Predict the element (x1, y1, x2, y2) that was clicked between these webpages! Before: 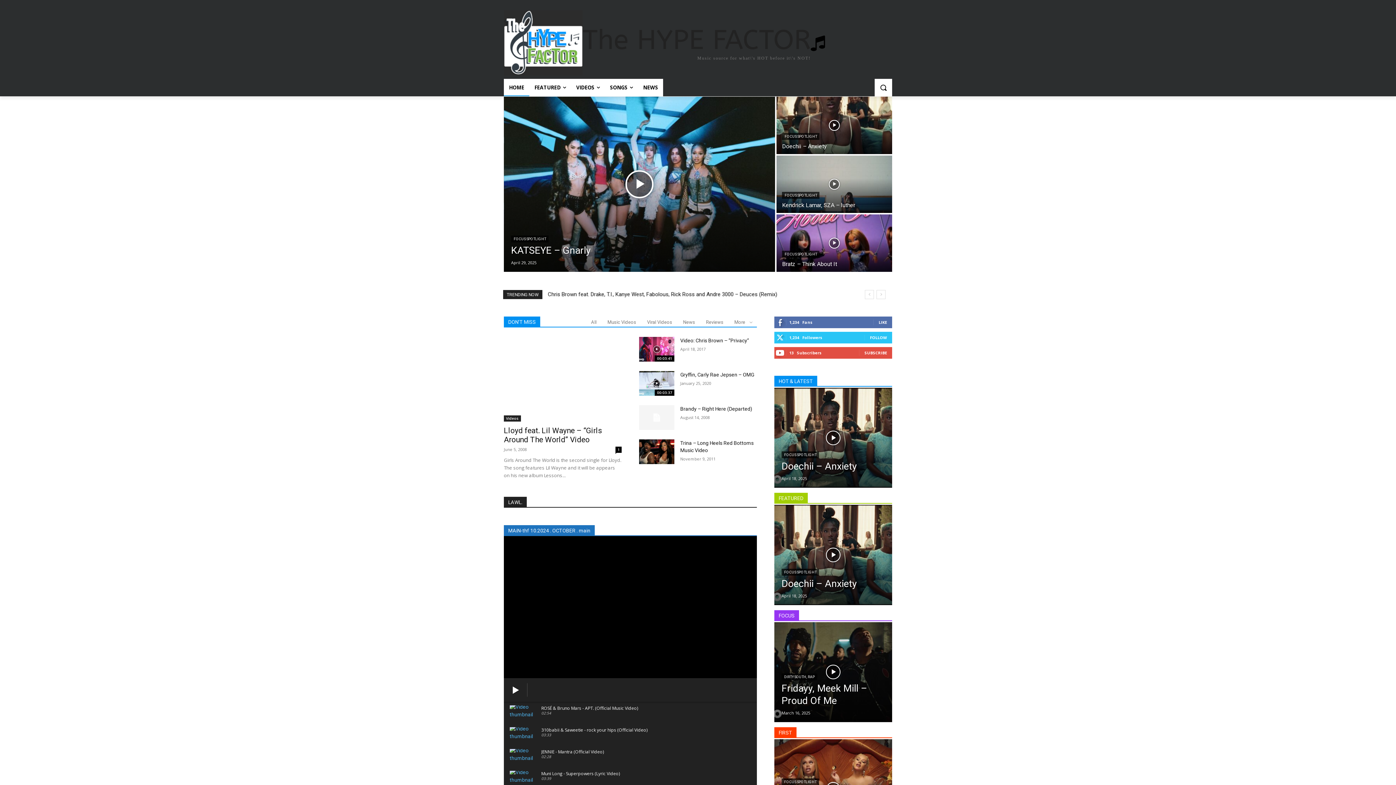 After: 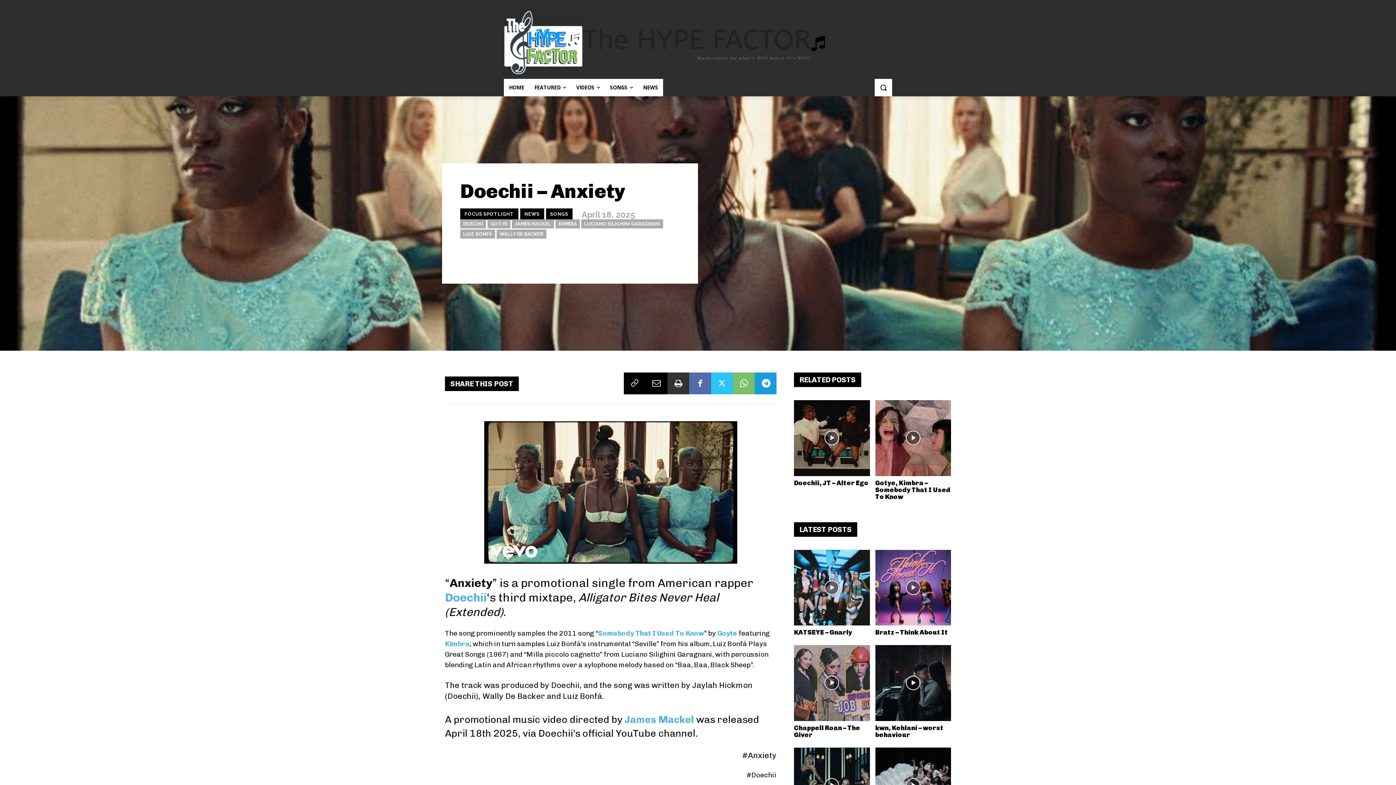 Action: bbox: (774, 505, 892, 605)